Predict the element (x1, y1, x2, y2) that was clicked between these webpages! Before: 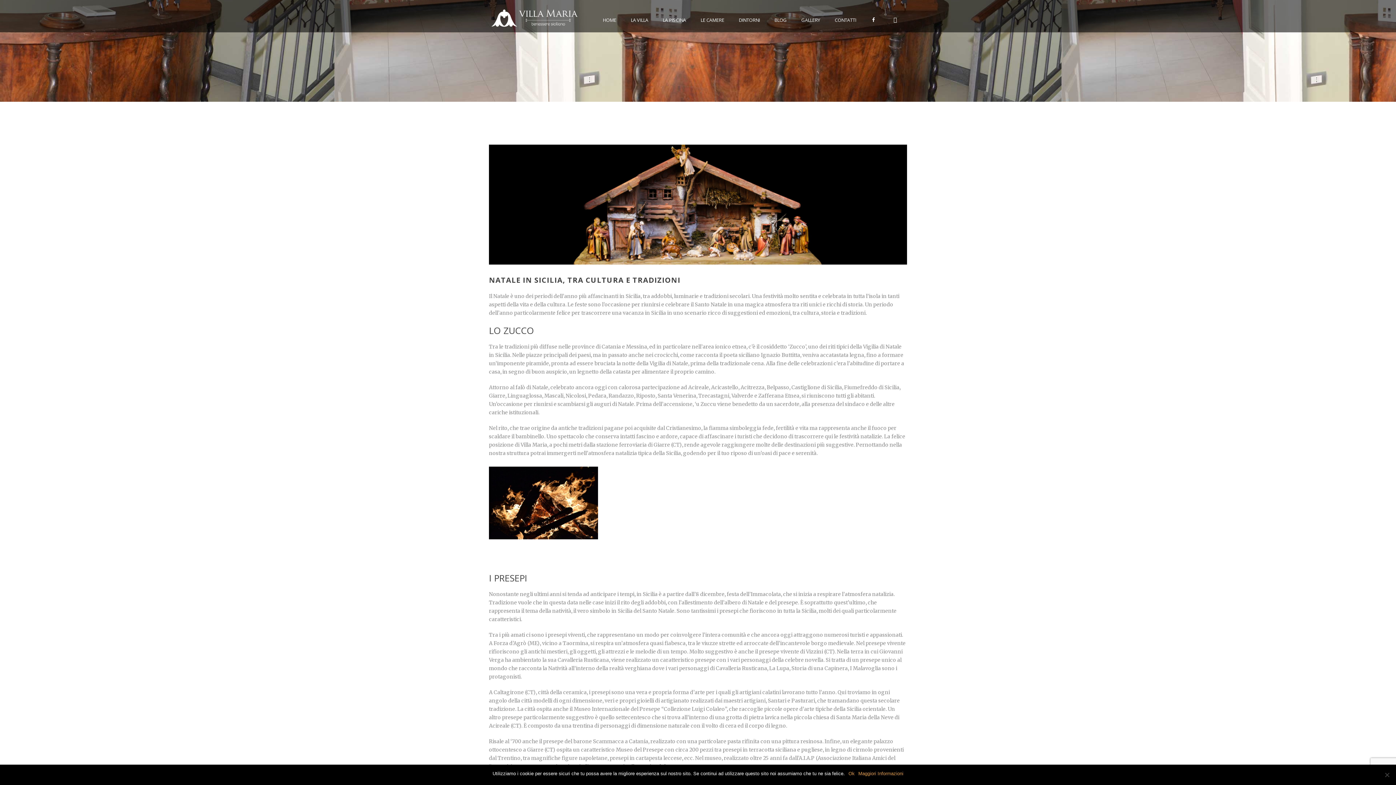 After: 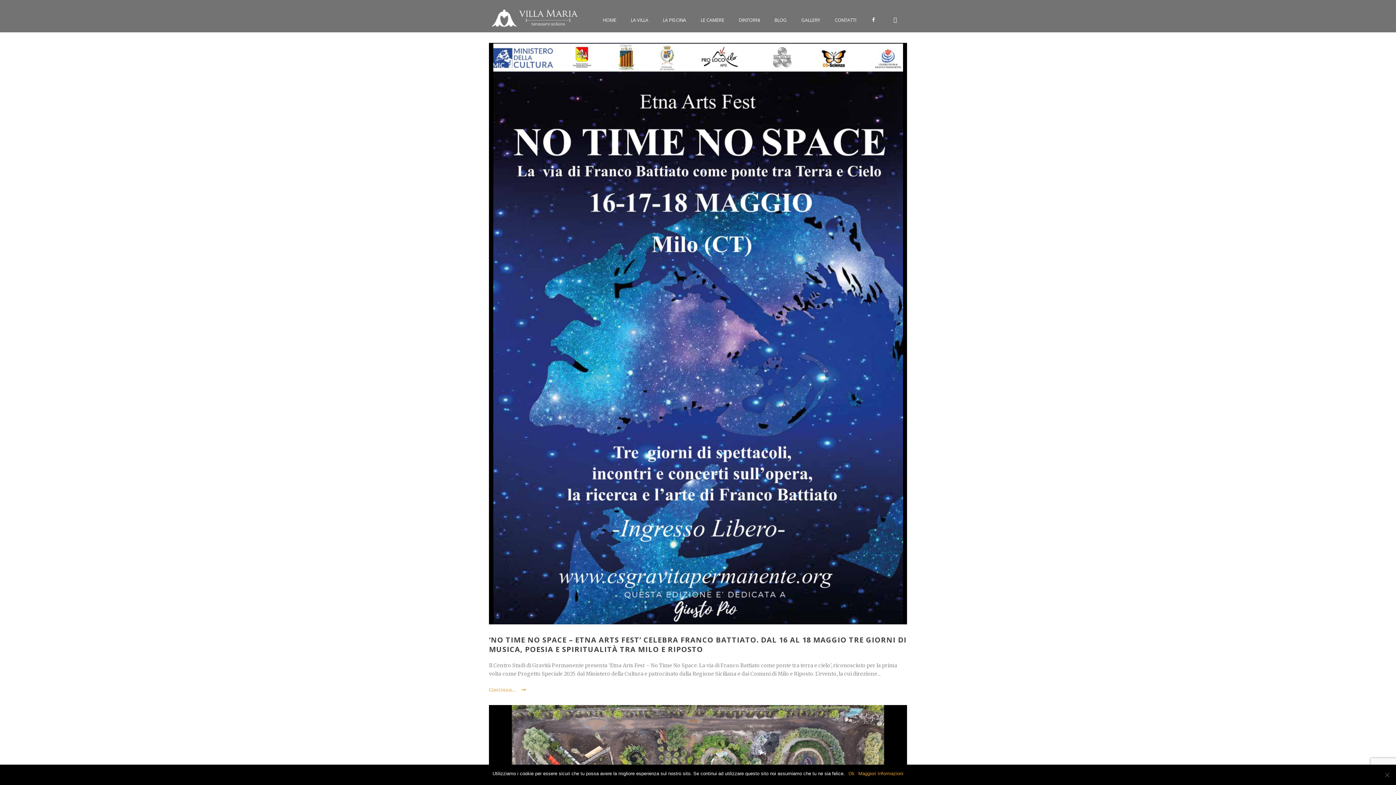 Action: bbox: (767, 16, 794, 32) label: BLOG